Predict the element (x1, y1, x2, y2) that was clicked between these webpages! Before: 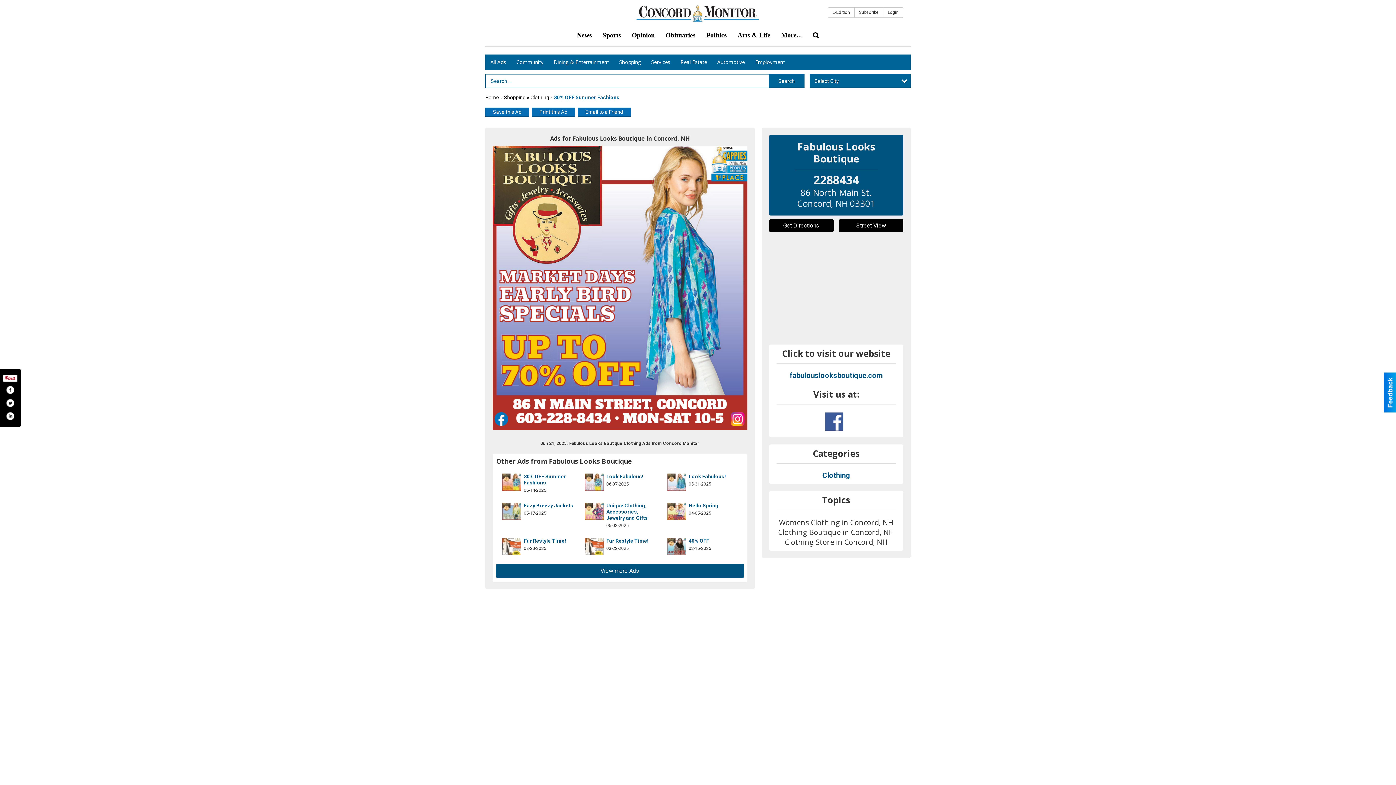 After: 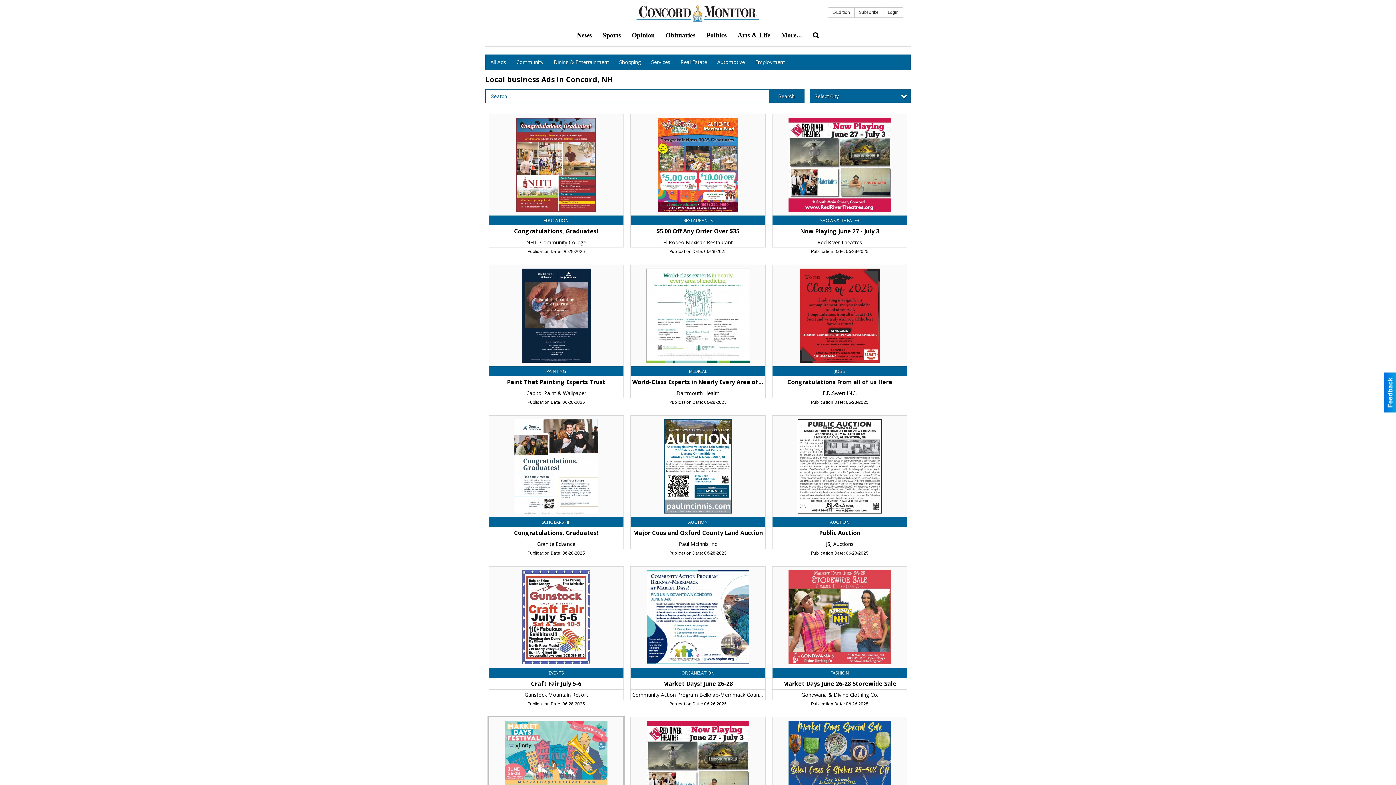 Action: label: All Ads bbox: (485, 54, 511, 69)